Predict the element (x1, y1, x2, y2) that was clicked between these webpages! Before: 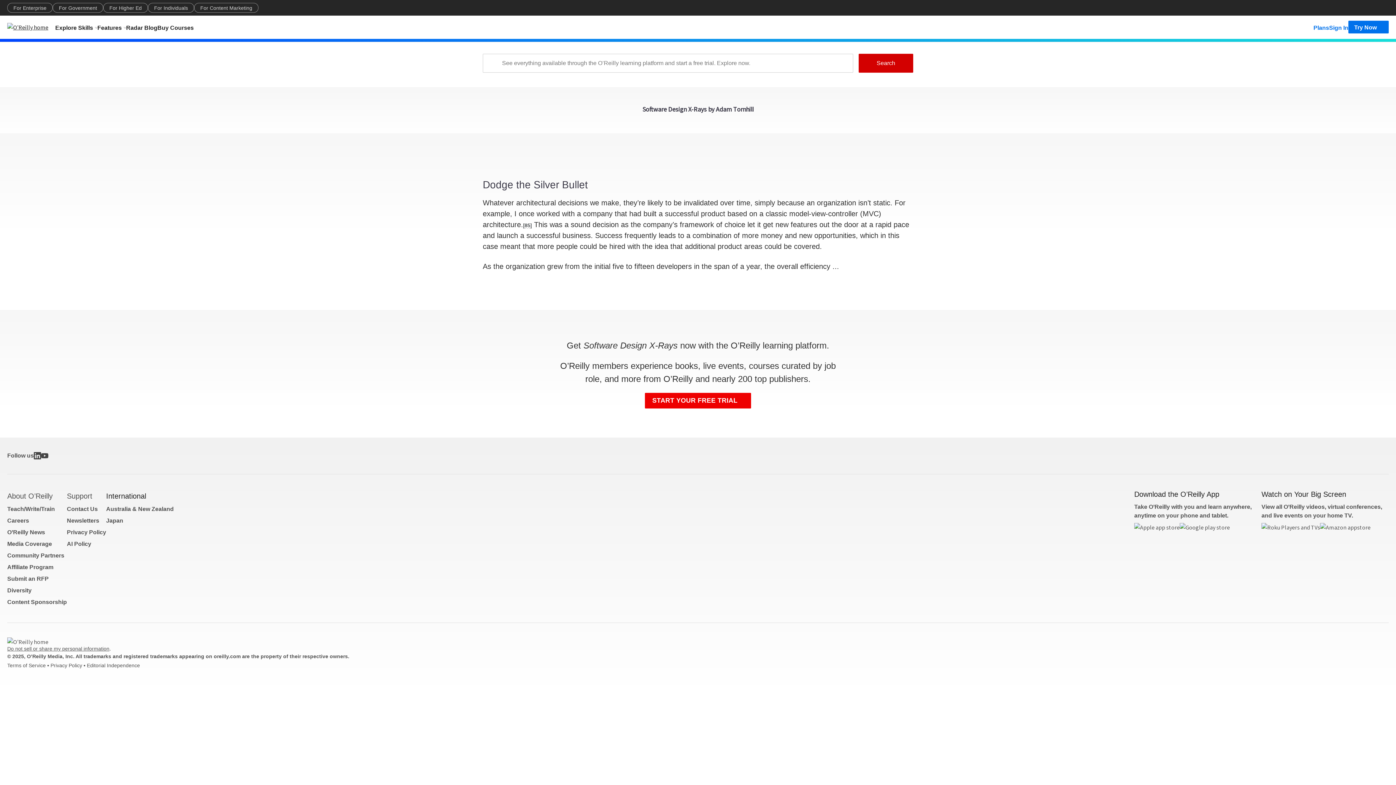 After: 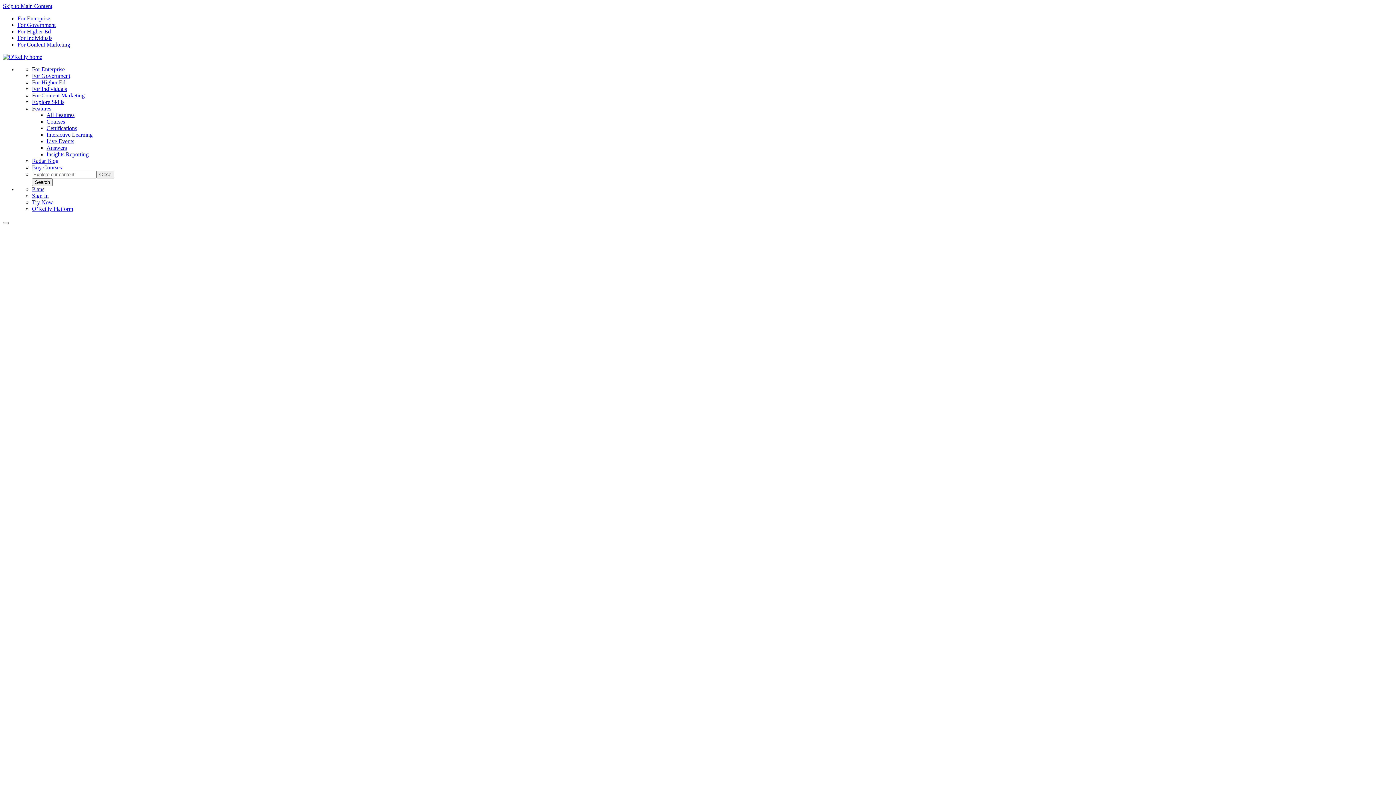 Action: label: For Enterprise bbox: (7, 2, 52, 12)